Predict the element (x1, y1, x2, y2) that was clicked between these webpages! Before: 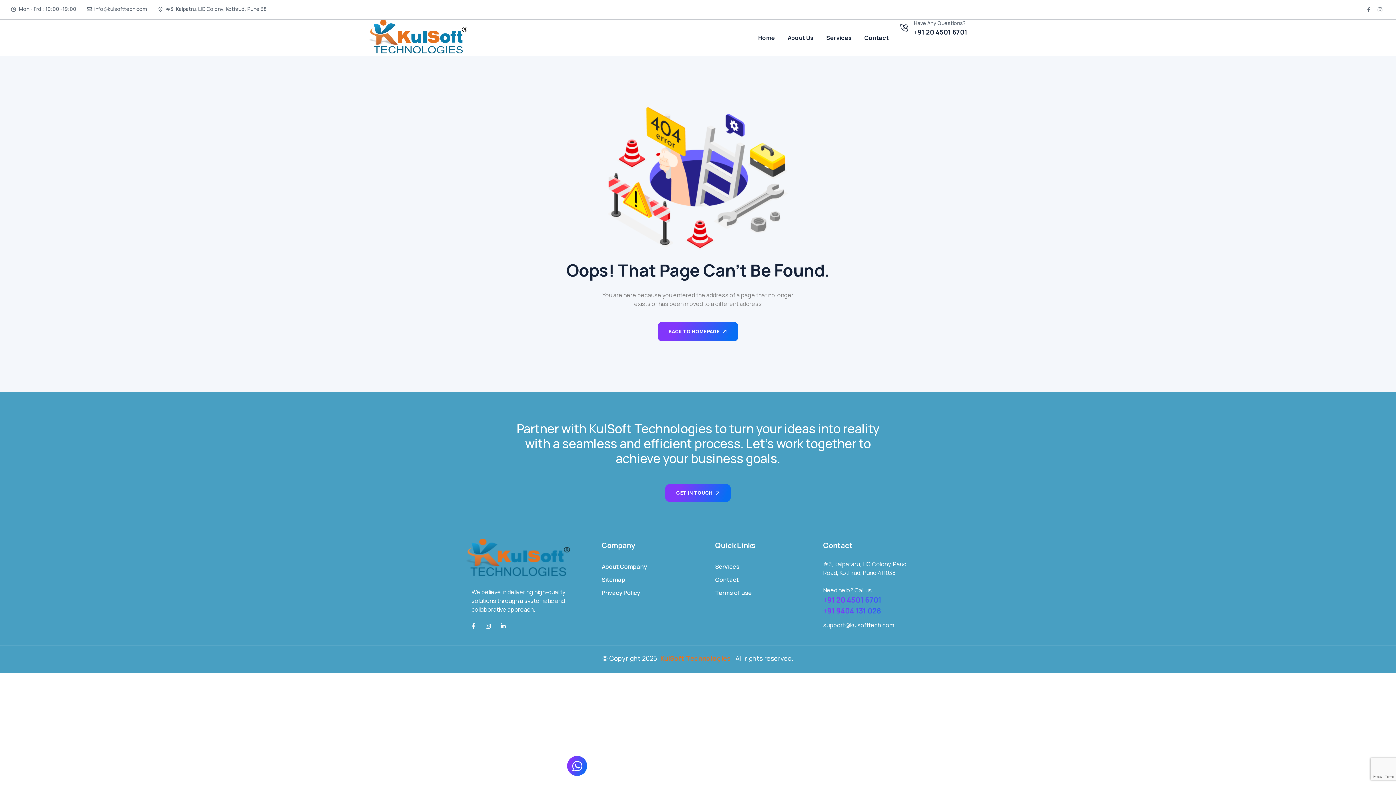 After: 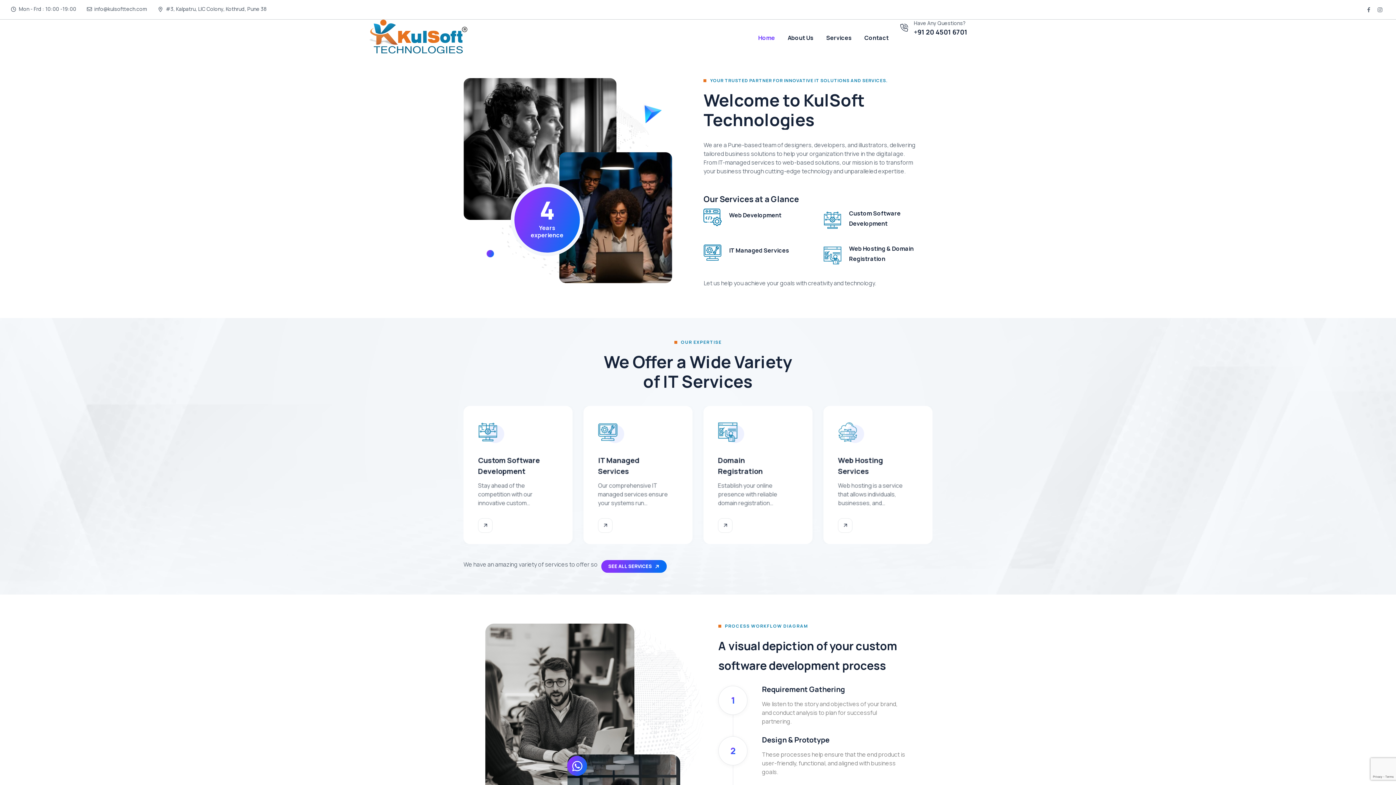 Action: label: BACK TO HOMEPAGE bbox: (657, 322, 738, 341)